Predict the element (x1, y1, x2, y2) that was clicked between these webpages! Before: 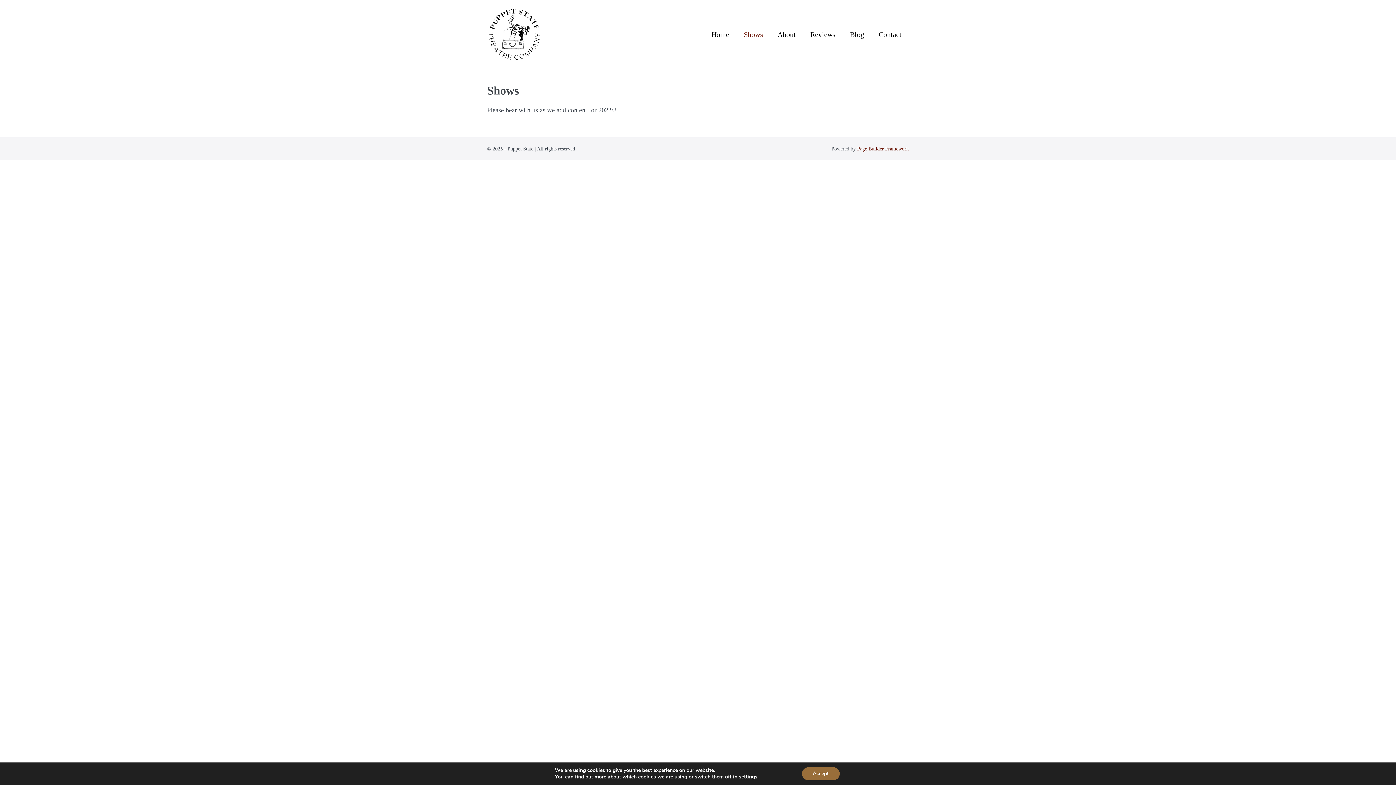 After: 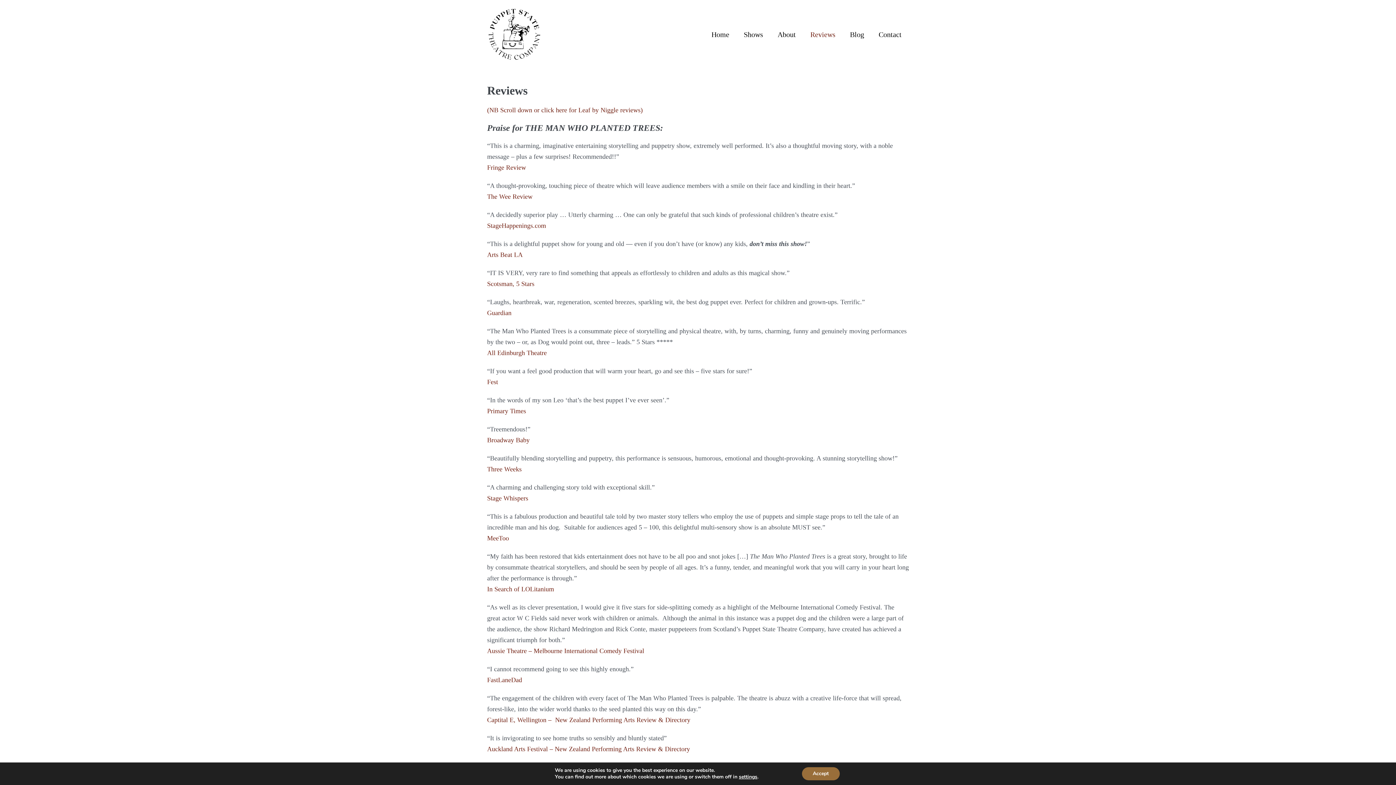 Action: label: Reviews bbox: (803, 24, 842, 44)